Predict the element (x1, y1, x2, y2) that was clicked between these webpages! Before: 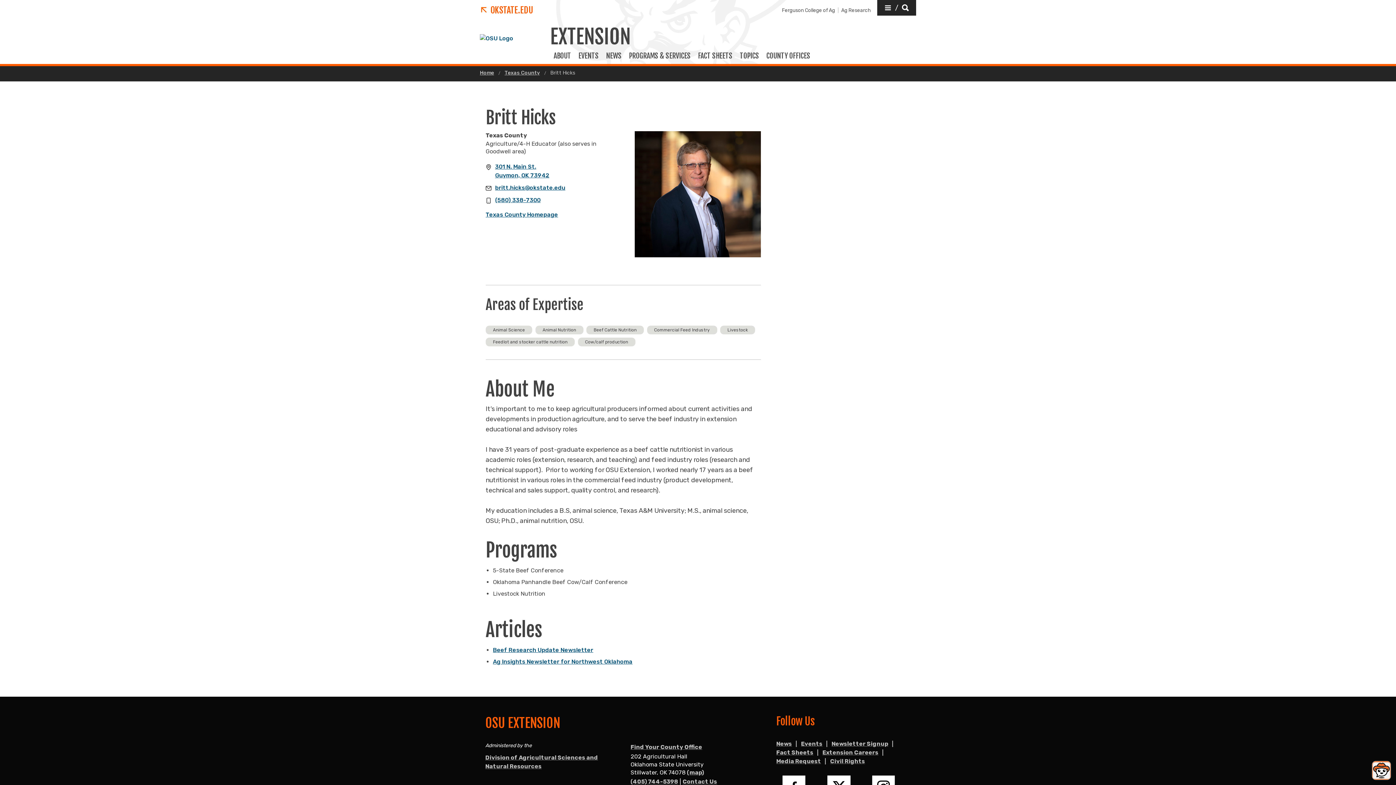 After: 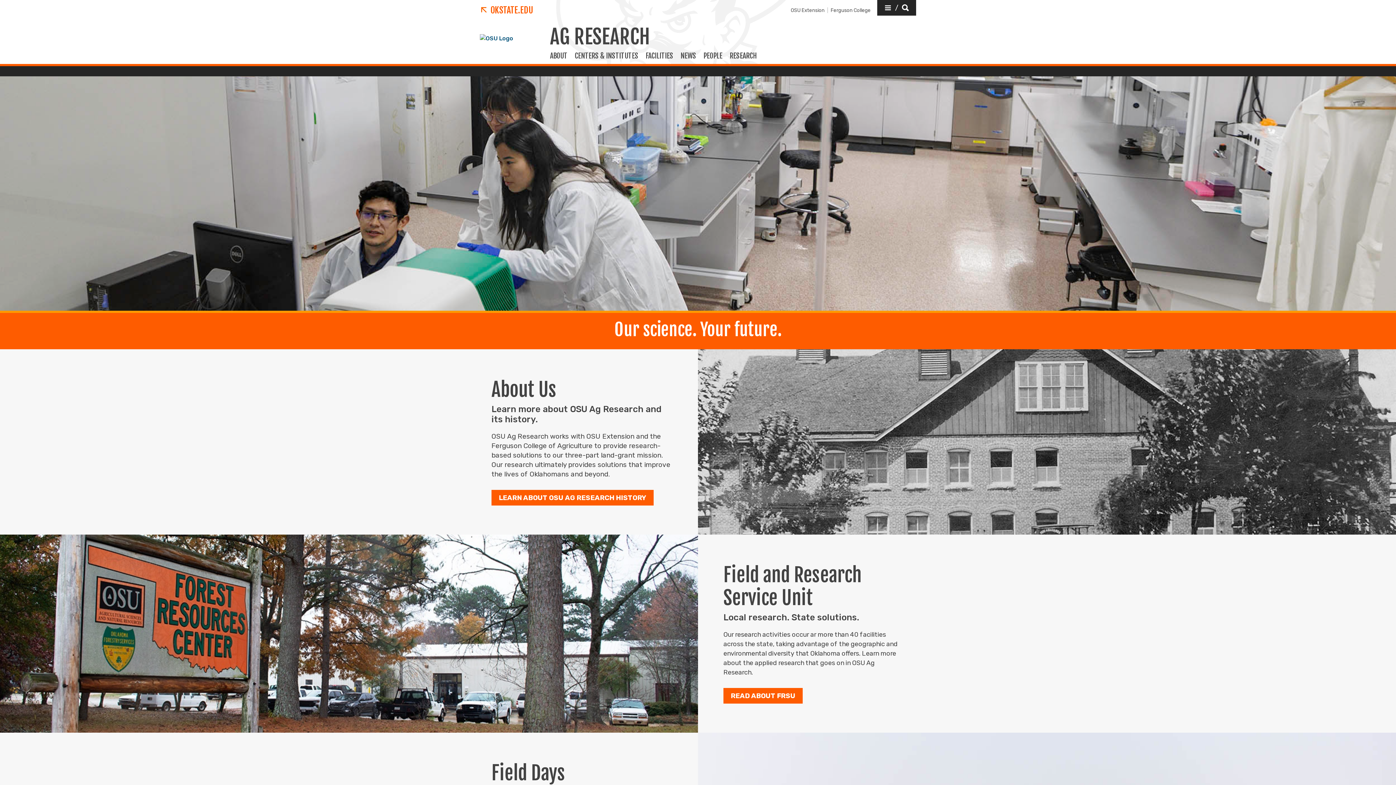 Action: bbox: (838, 2, 873, 18) label: Ag Research